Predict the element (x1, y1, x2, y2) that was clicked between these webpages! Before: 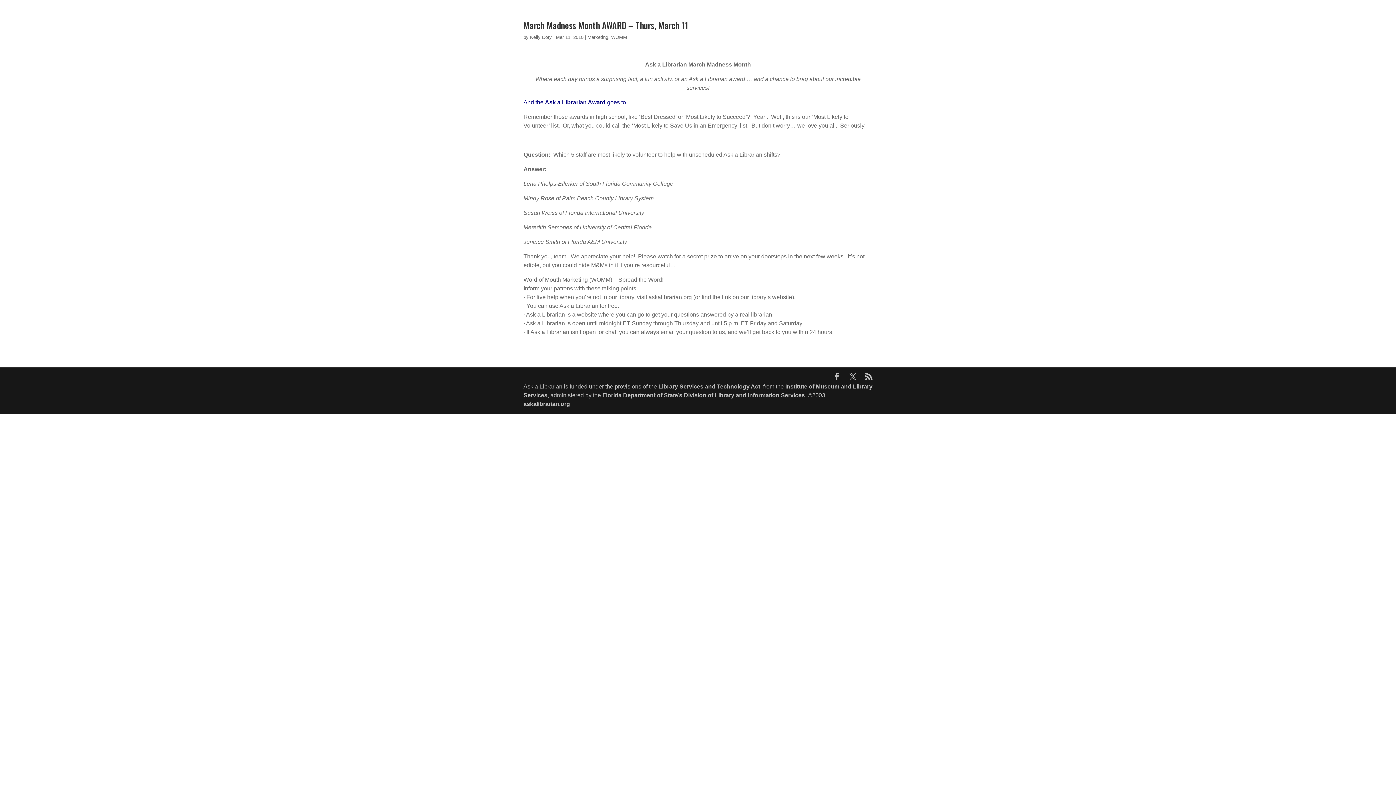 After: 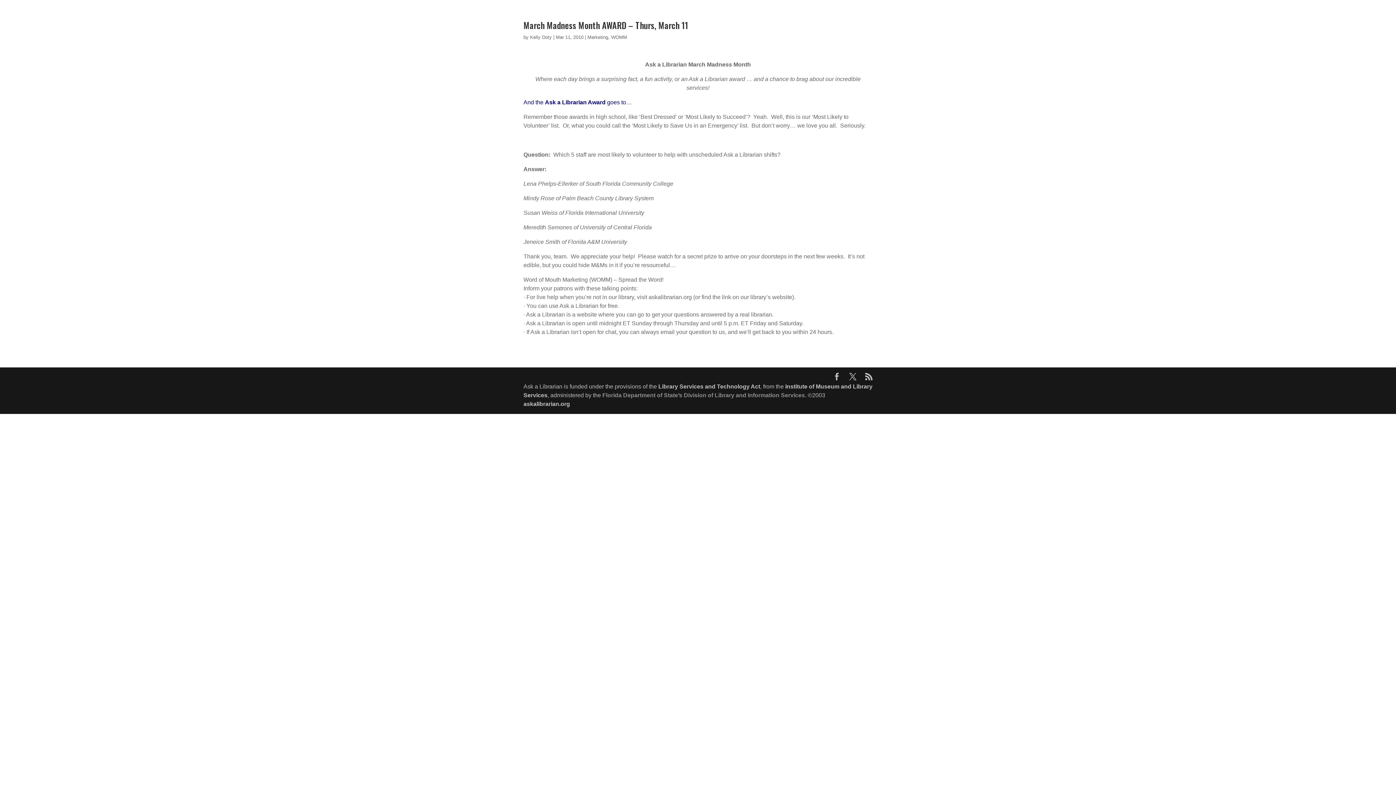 Action: label: Florida Department of State’s Division of Library and Information Services bbox: (602, 392, 805, 398)